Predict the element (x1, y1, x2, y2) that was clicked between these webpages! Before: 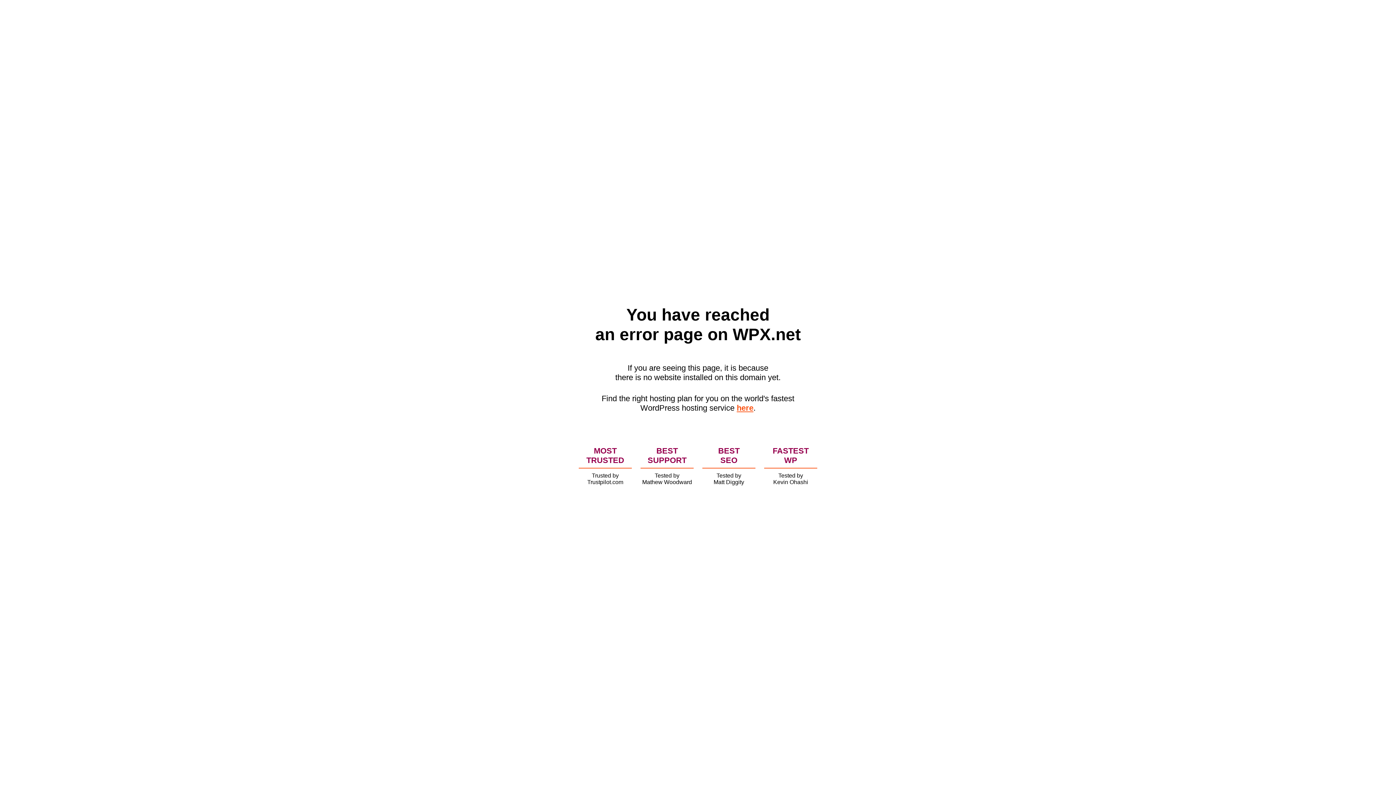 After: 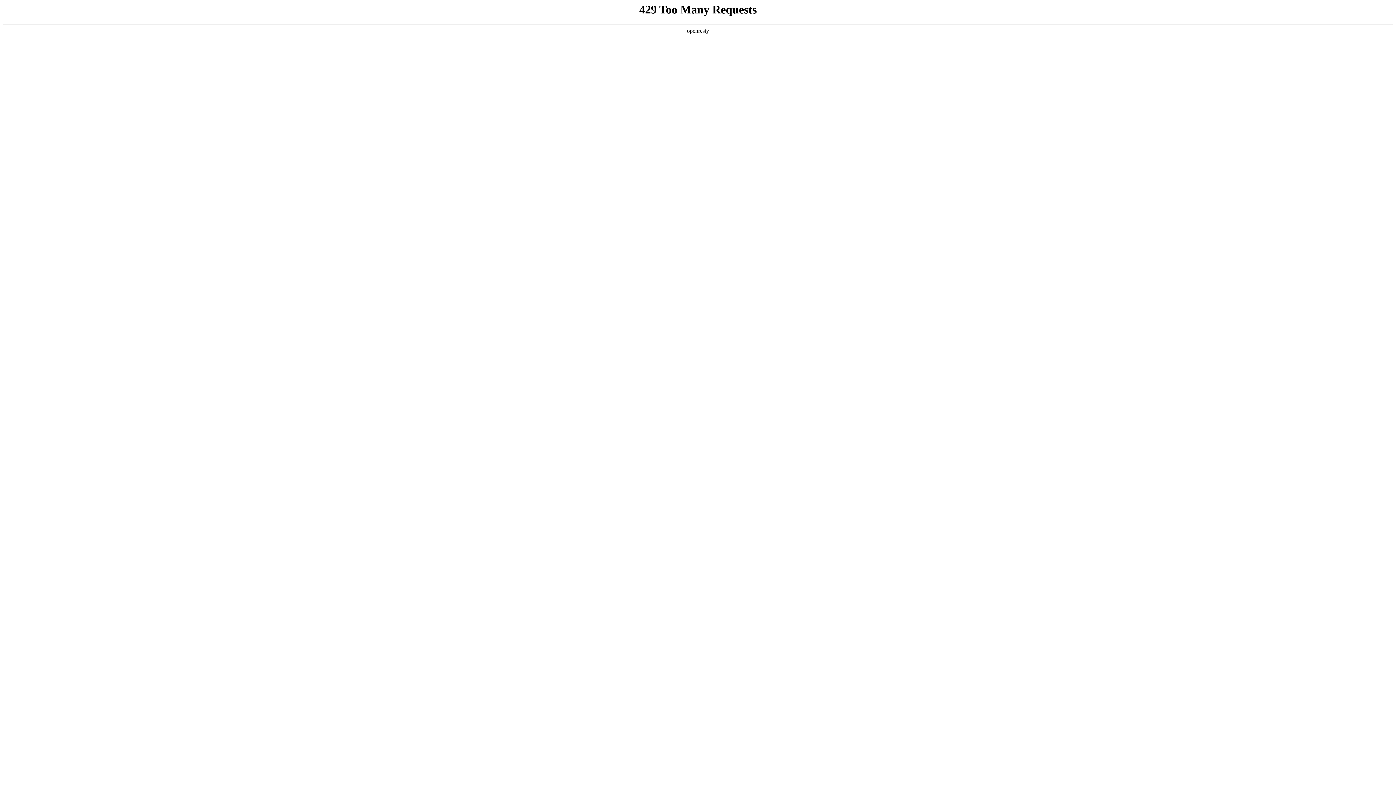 Action: bbox: (736, 403, 753, 412) label: here